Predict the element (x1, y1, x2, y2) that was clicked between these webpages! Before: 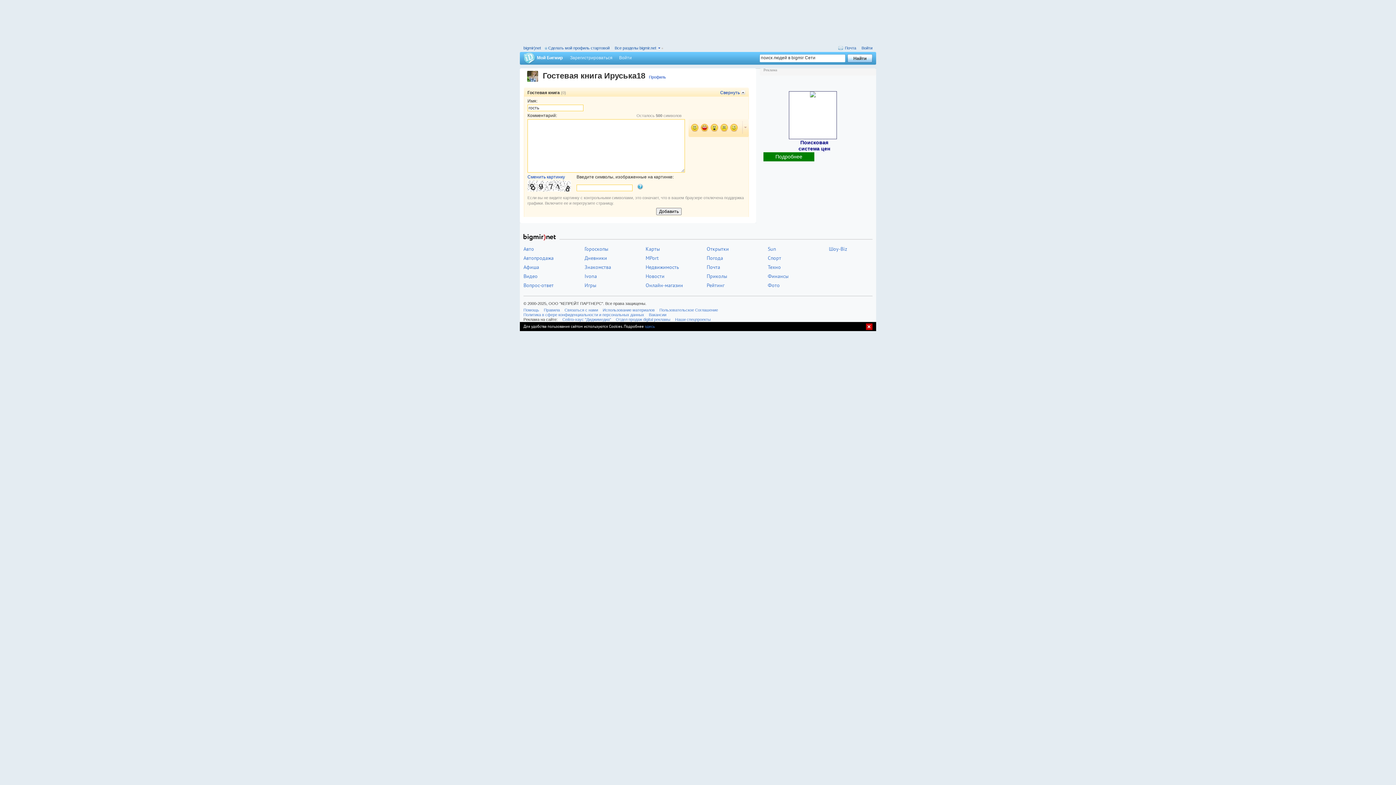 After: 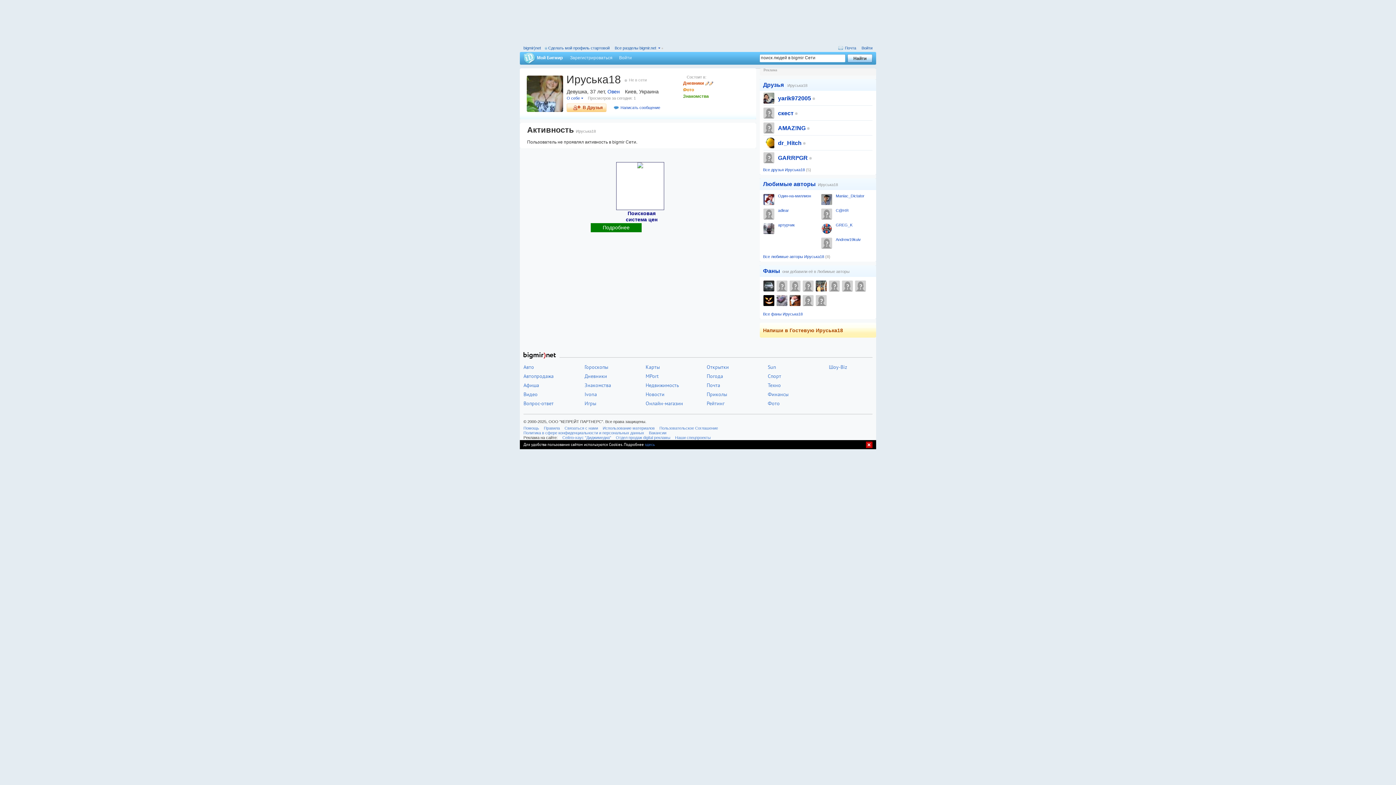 Action: bbox: (649, 74, 666, 79) label: Профиль